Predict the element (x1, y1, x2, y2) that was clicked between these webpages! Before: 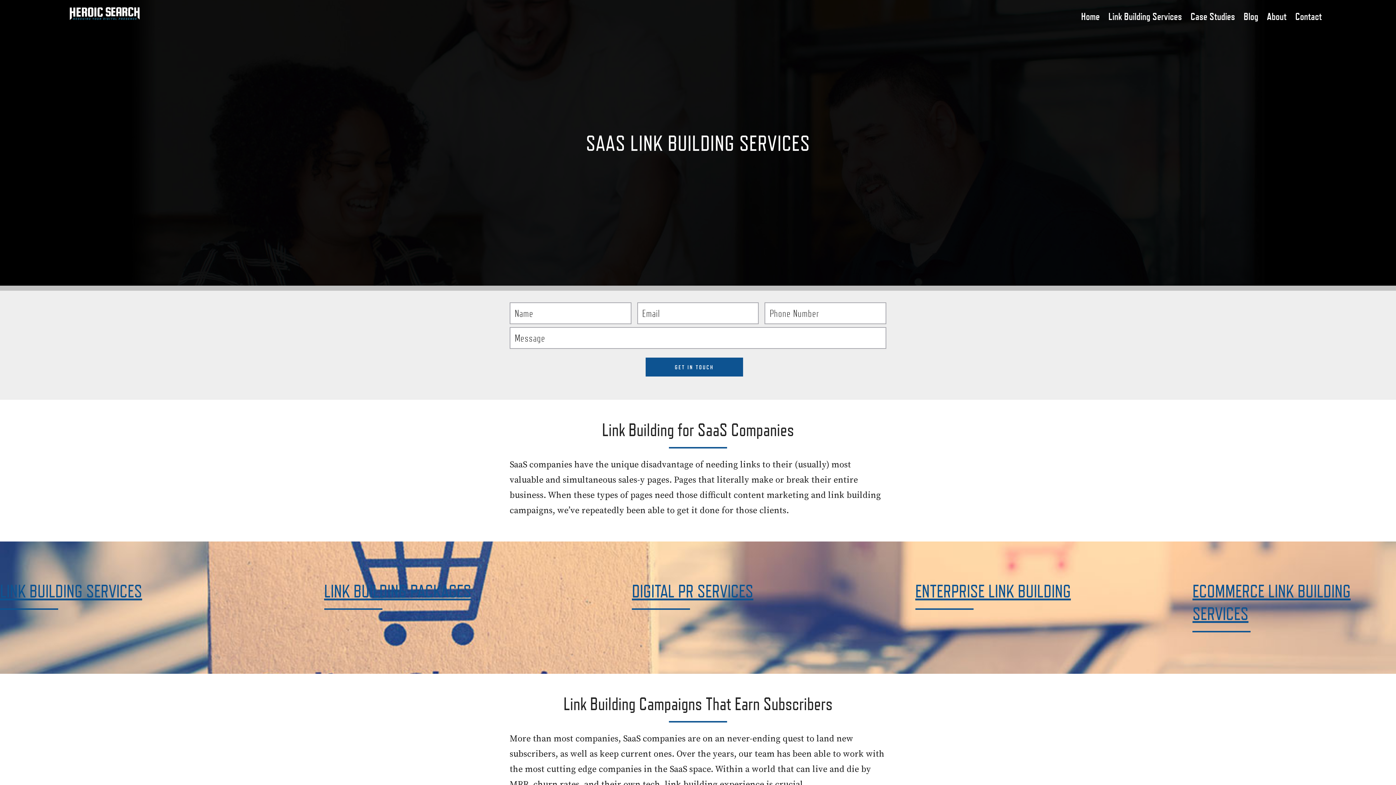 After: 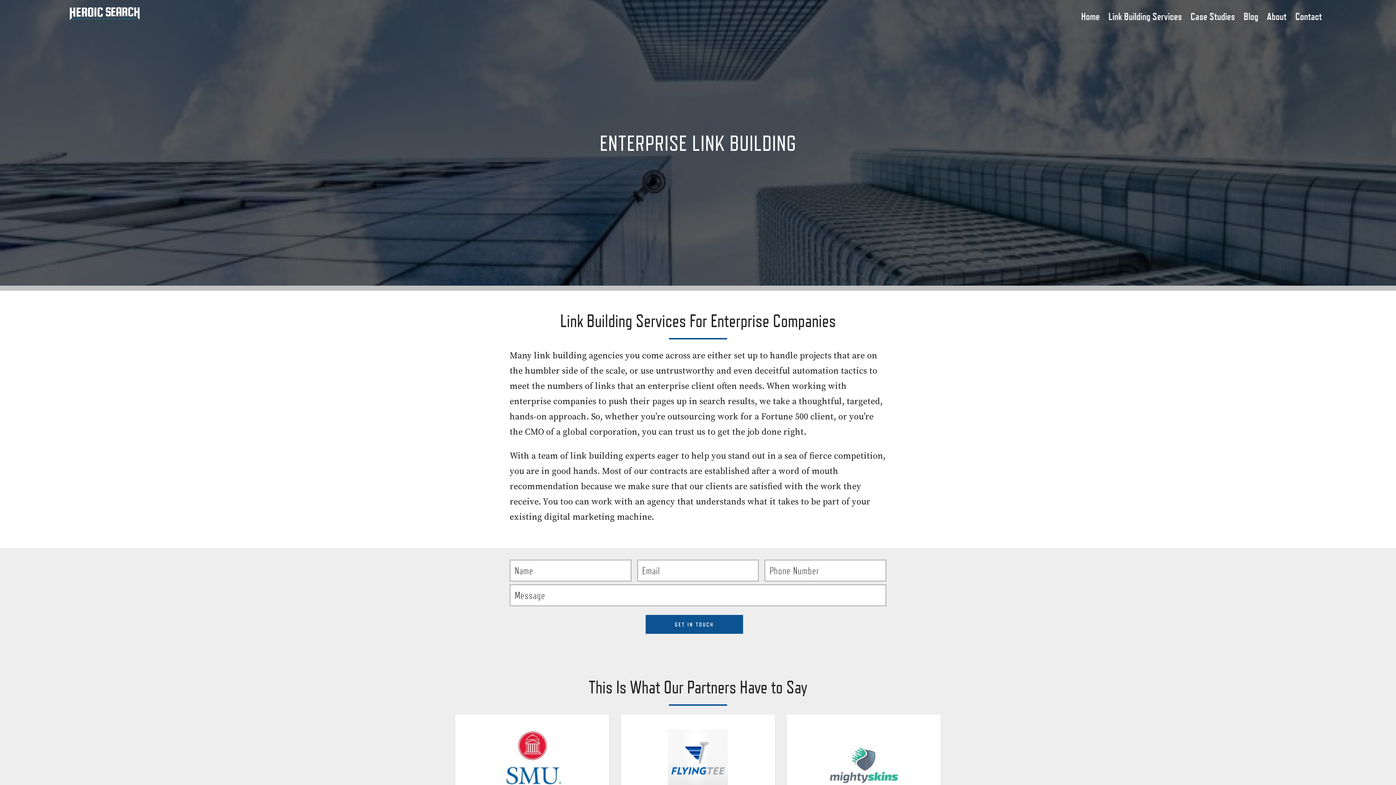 Action: label: ENTERPRISE LINK BUILDING

Sometimes you need a few hundred links to move the needle. No problem. bbox: (915, 562, 1192, 650)